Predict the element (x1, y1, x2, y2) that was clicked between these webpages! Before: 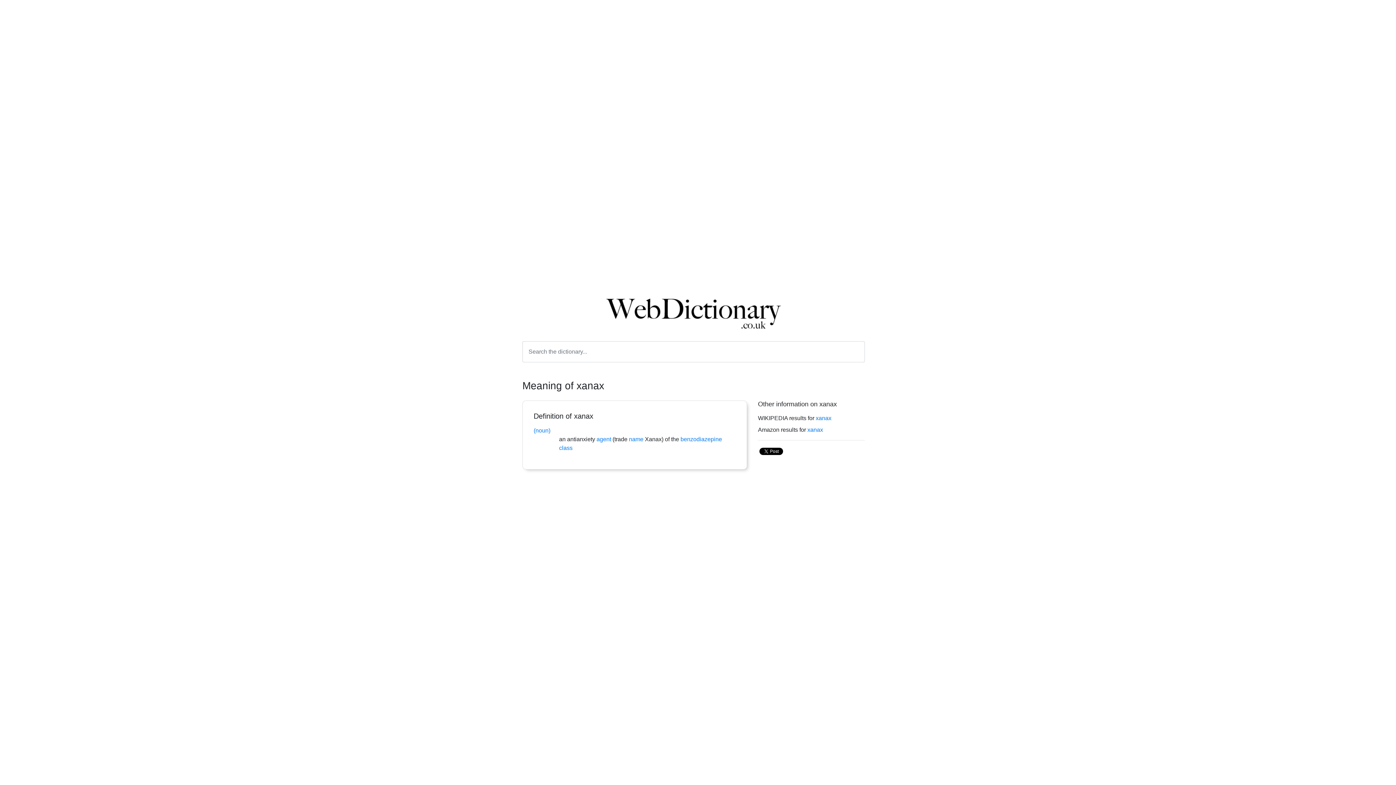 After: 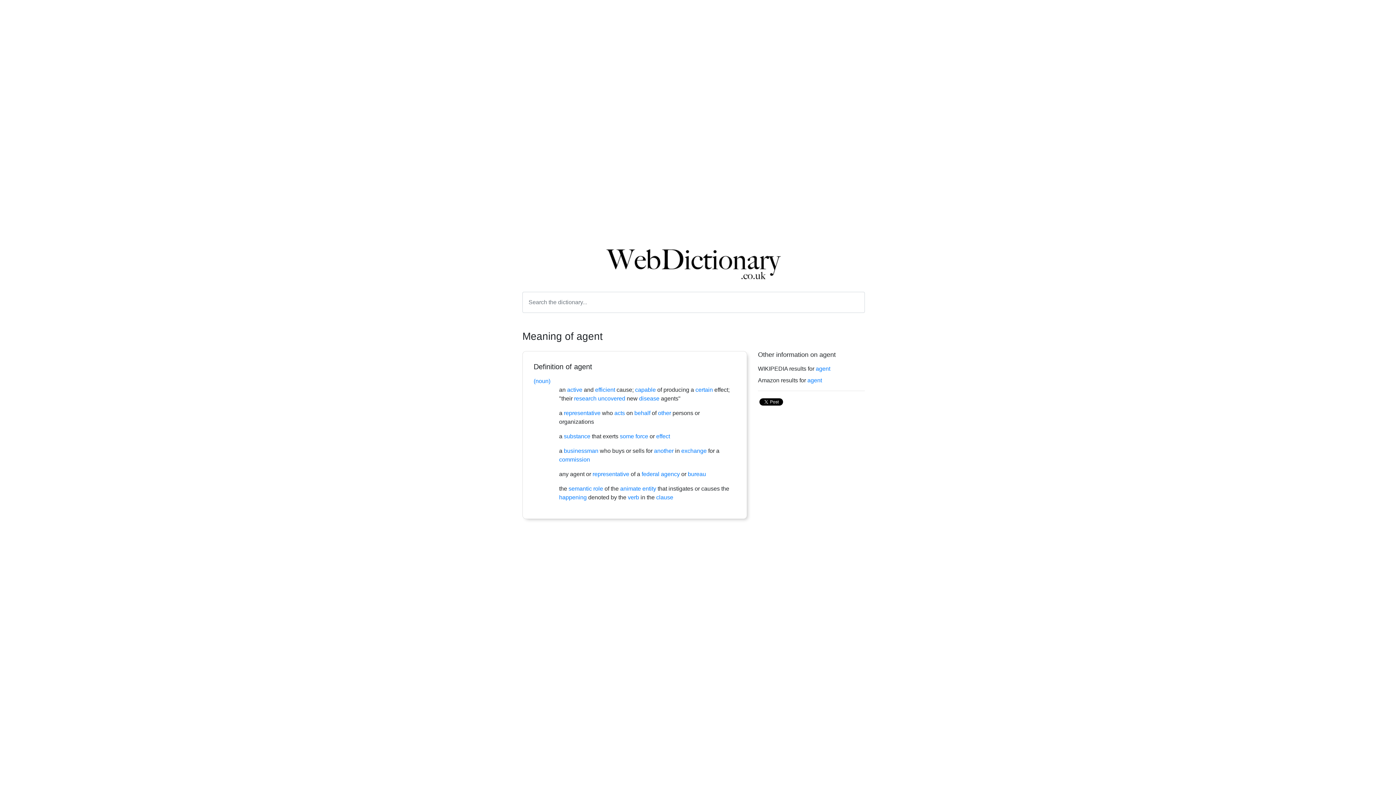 Action: bbox: (596, 436, 611, 442) label: agent